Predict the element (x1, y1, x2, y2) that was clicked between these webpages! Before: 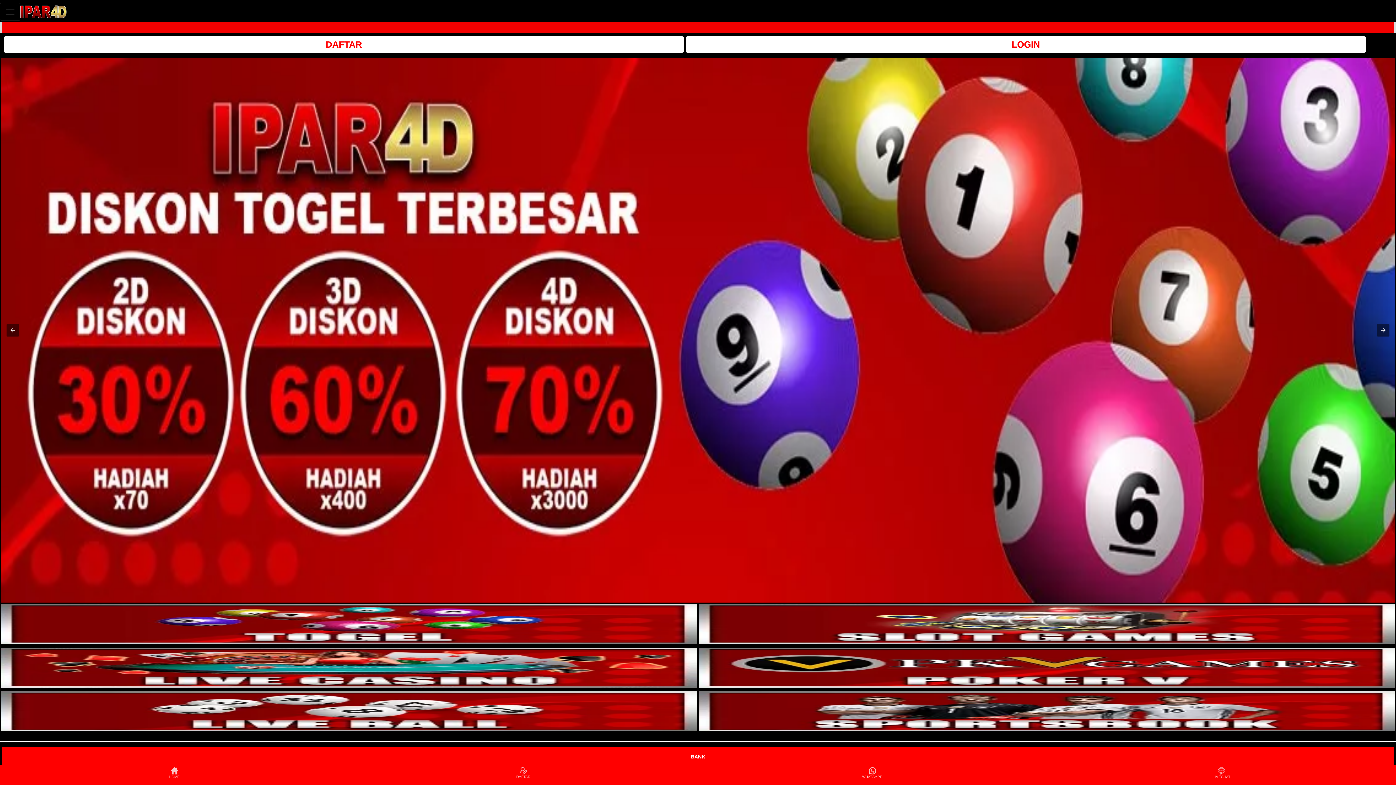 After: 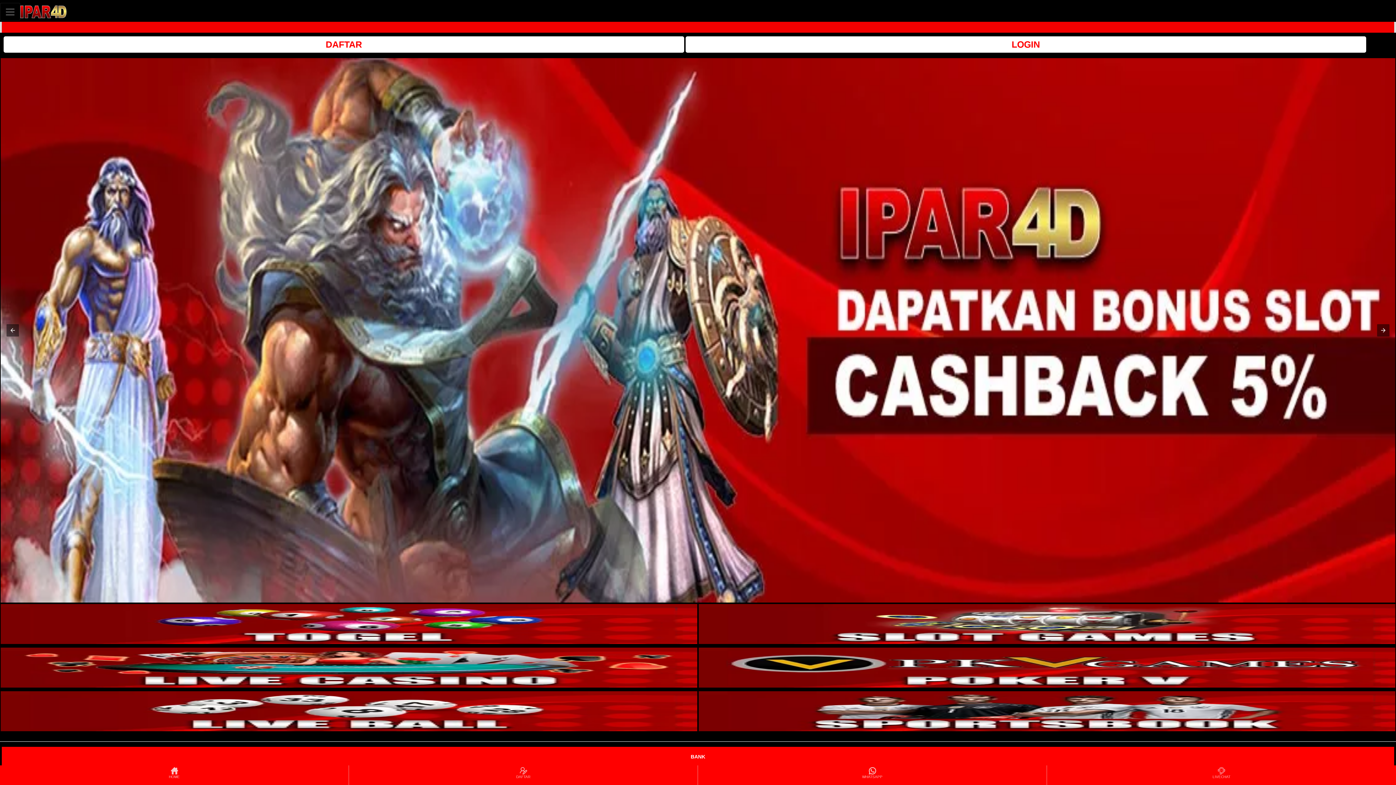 Action: bbox: (698, 604, 1395, 644) label: interactive-button-2